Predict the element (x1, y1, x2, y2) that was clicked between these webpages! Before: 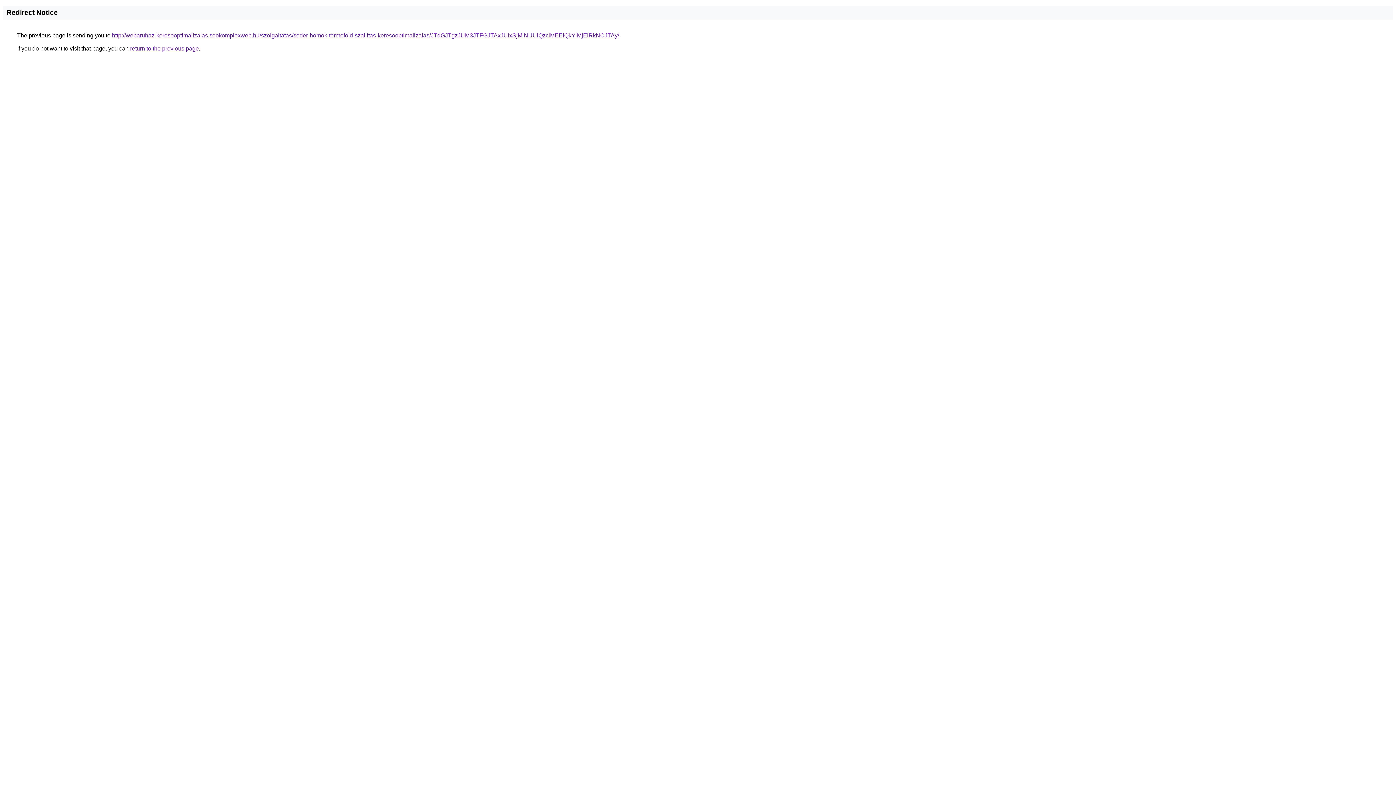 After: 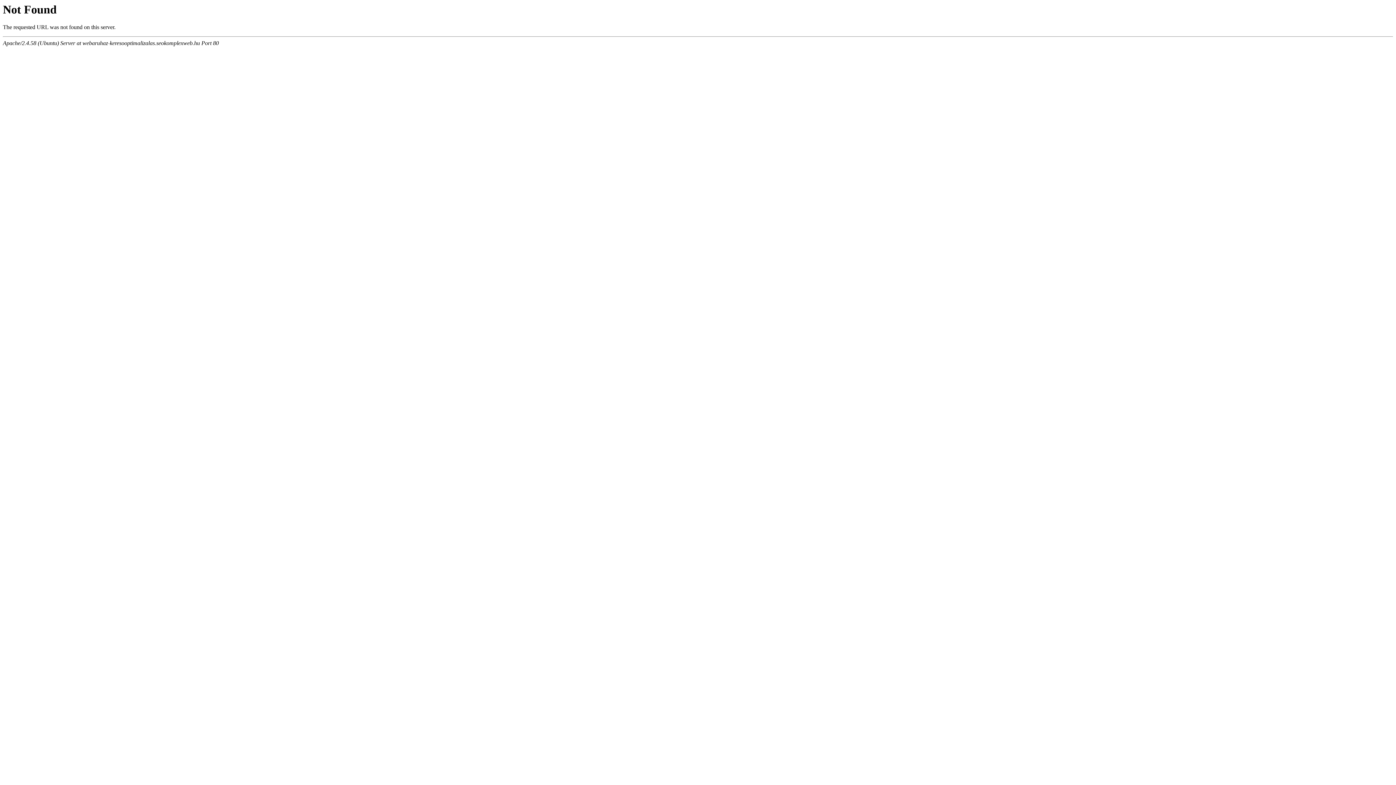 Action: bbox: (112, 32, 619, 38) label: http://webaruhaz-keresooptimalizalas.seokomplexweb.hu/szolgaltatas/soder-homok-termofold-szallitas-keresooptimalizalas/JTdGJTgzJUM3JTFGJTAxJUIxSjMlNUUlQzclMEElQkYlMjElRkNCJTAy/